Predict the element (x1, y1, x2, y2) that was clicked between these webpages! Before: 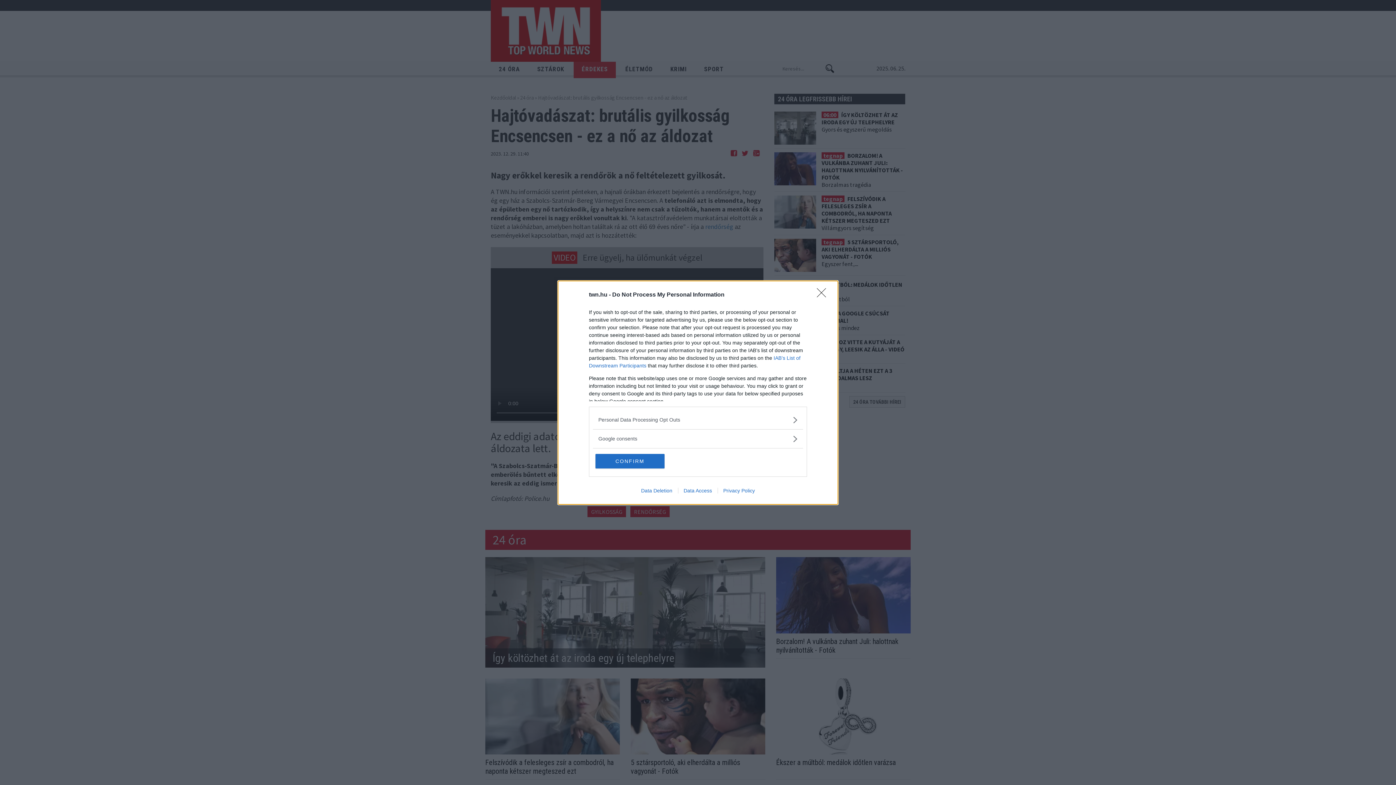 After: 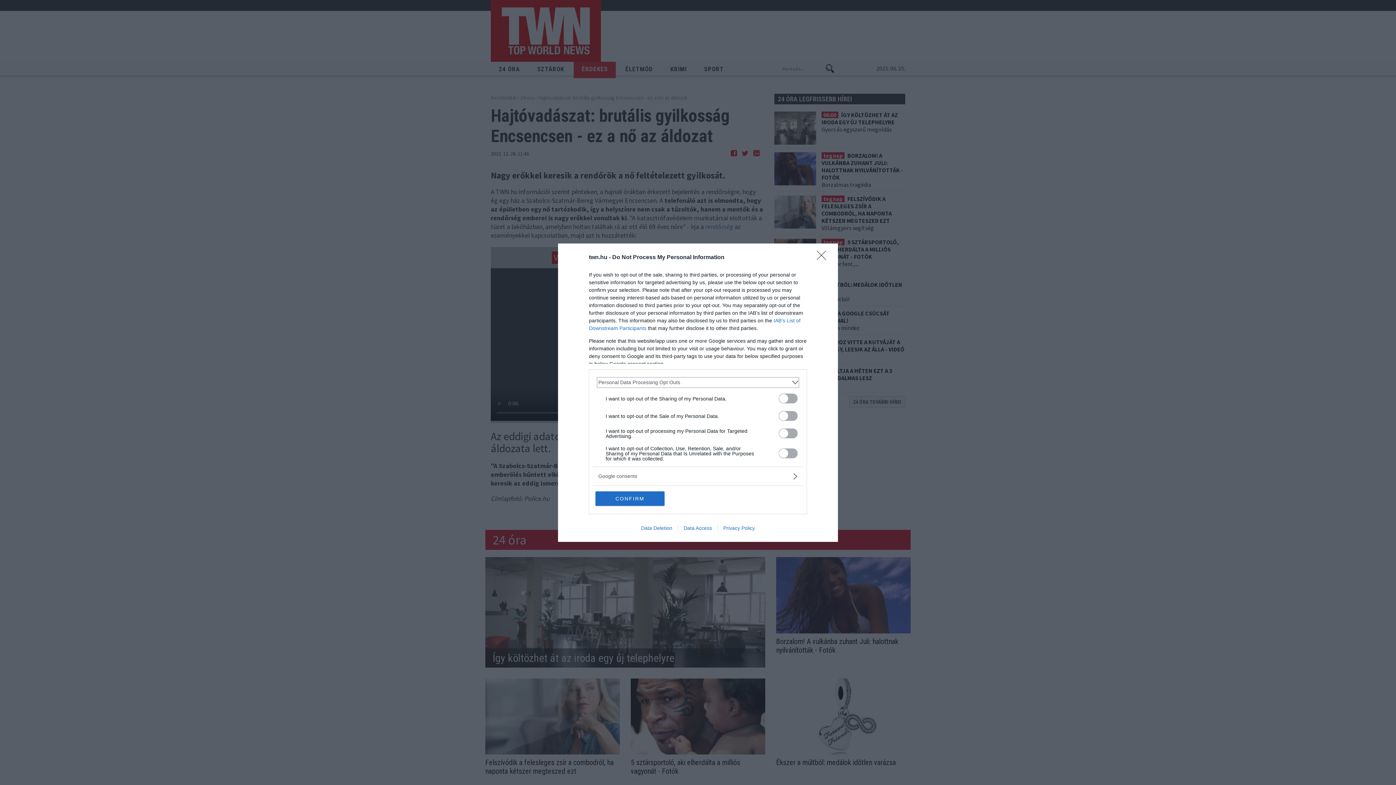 Action: label: Opt-Outs bbox: (598, 416, 797, 423)